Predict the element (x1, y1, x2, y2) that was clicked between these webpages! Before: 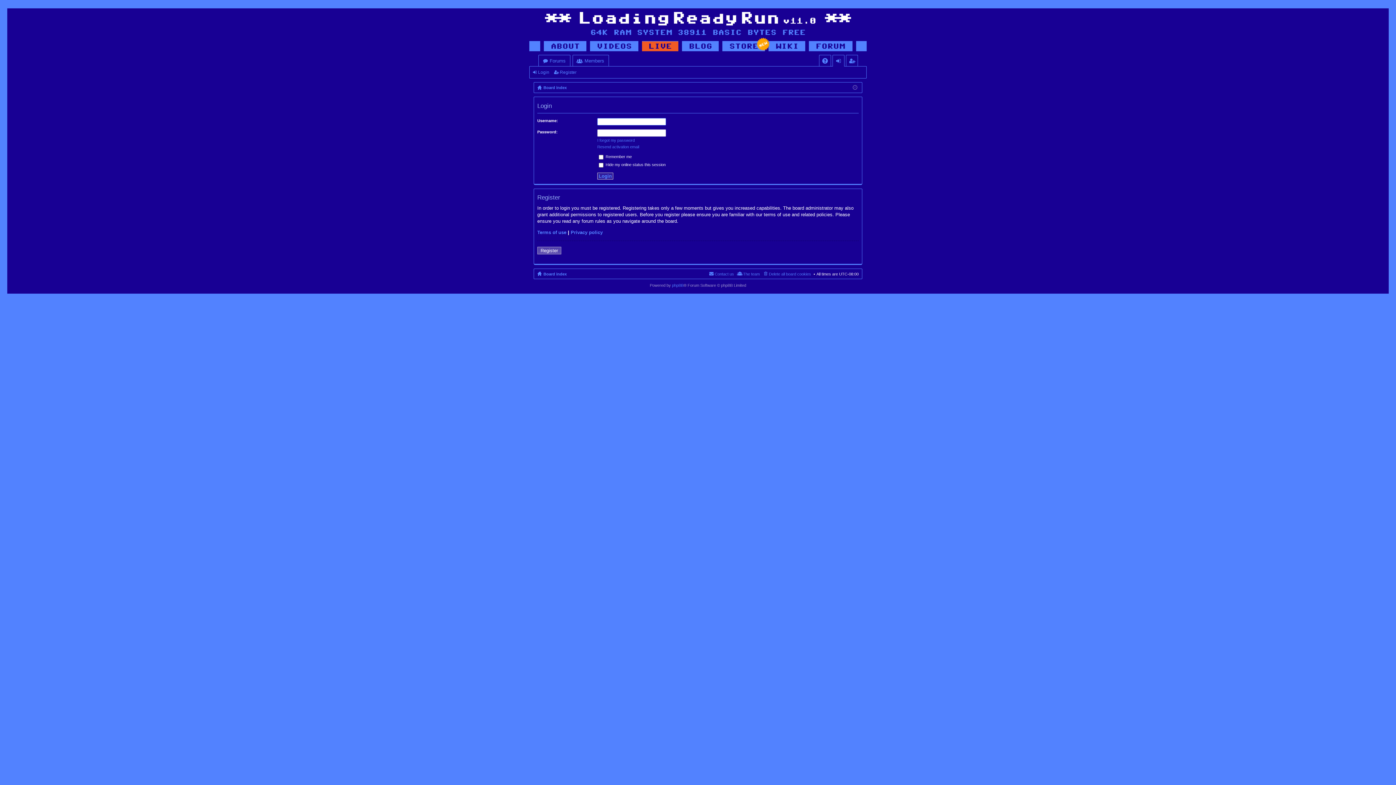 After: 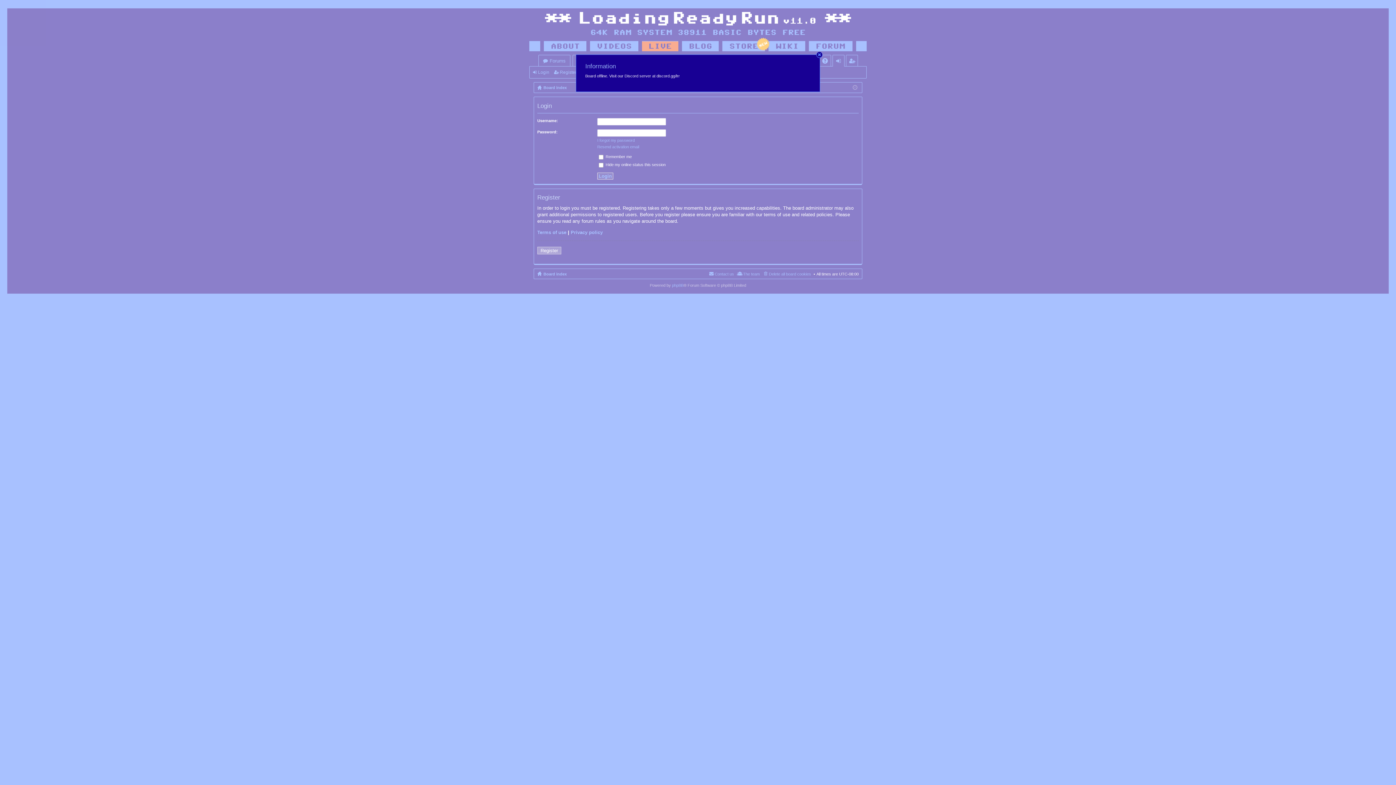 Action: bbox: (762, 270, 811, 278) label: Delete all board cookies